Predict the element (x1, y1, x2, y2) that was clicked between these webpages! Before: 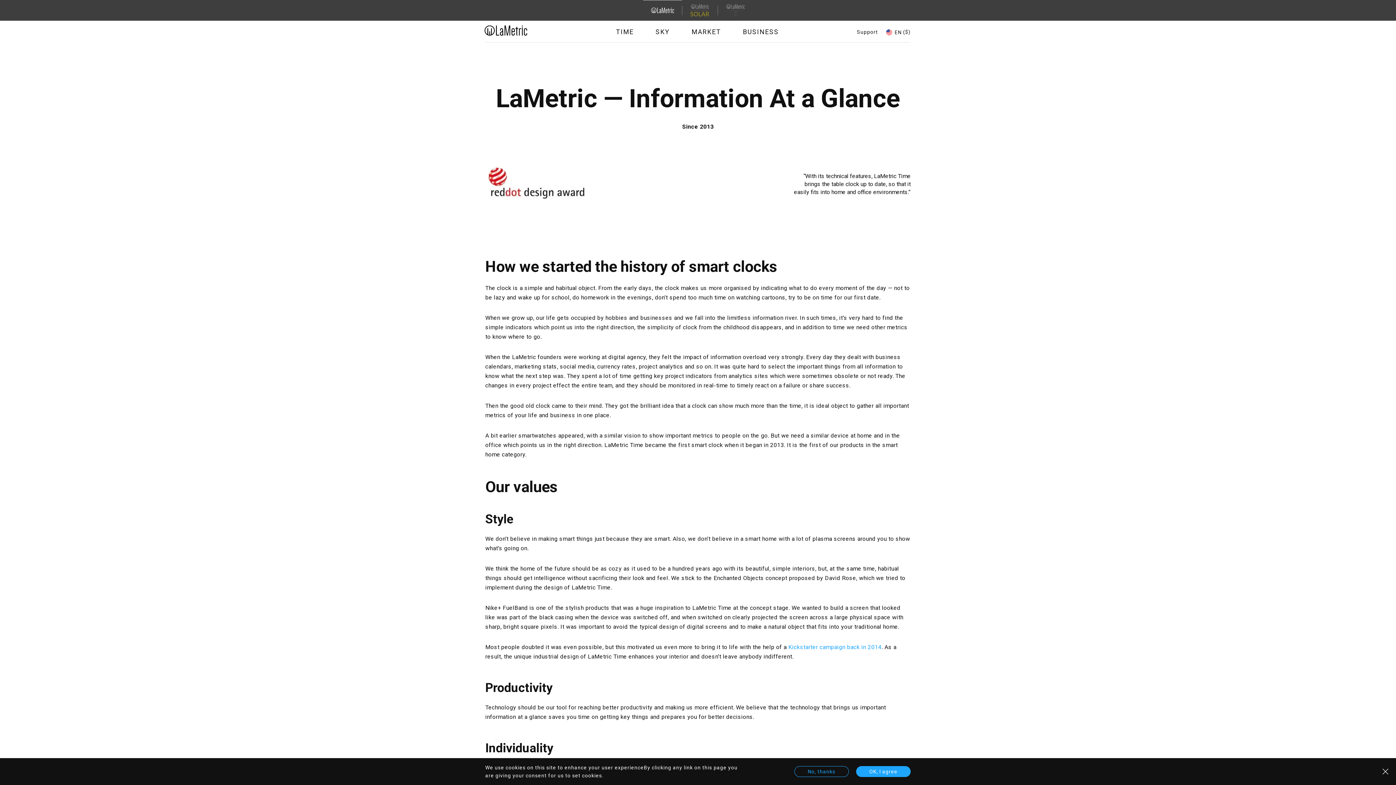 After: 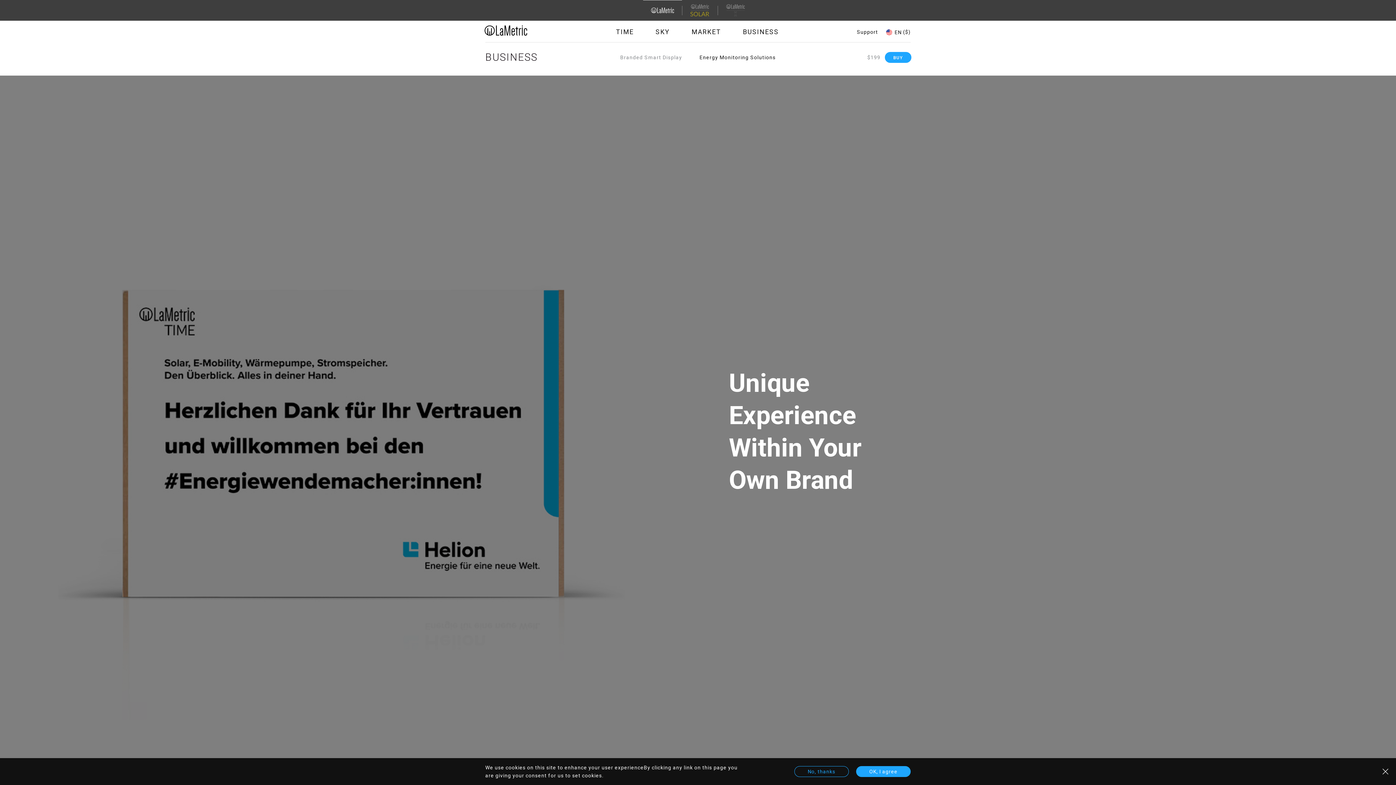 Action: bbox: (732, 28, 790, 35) label: BUSINESS